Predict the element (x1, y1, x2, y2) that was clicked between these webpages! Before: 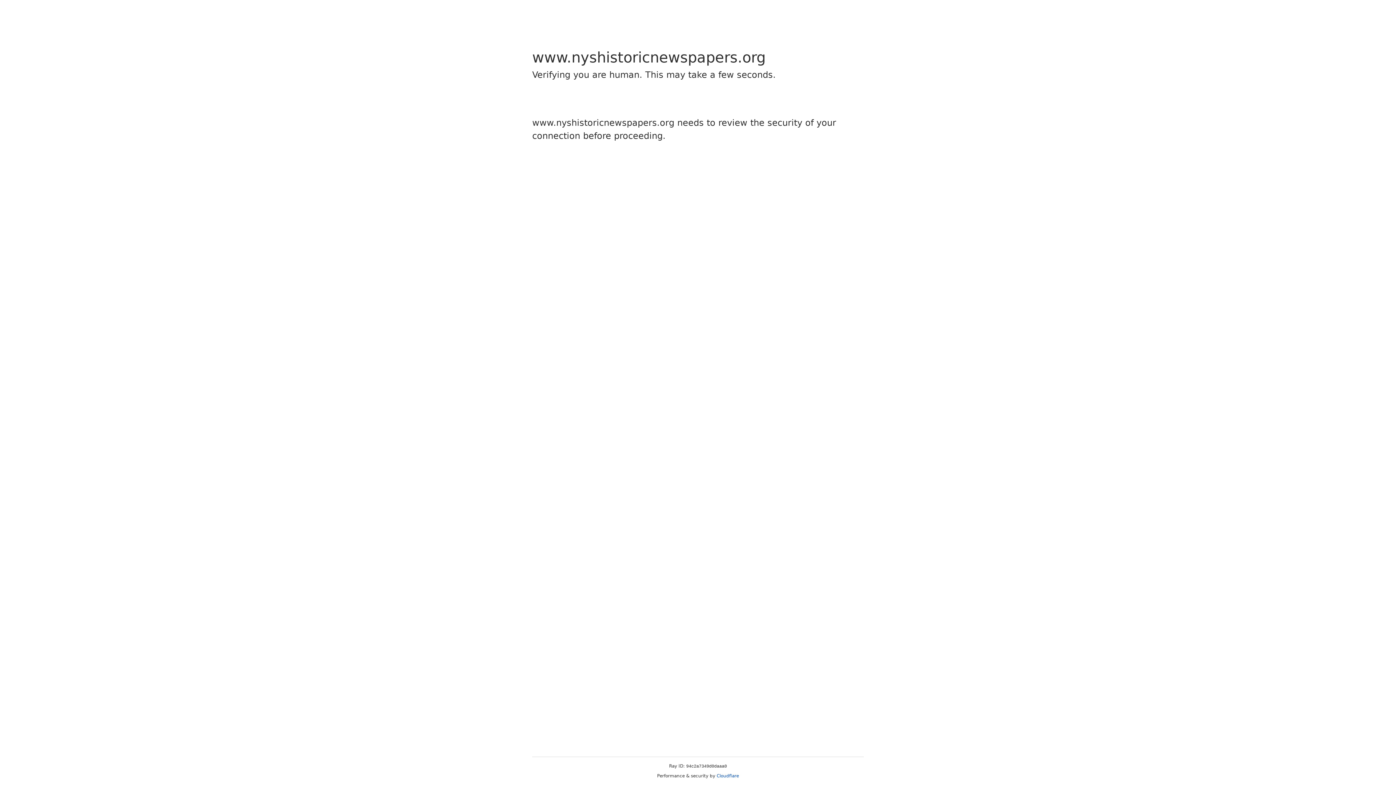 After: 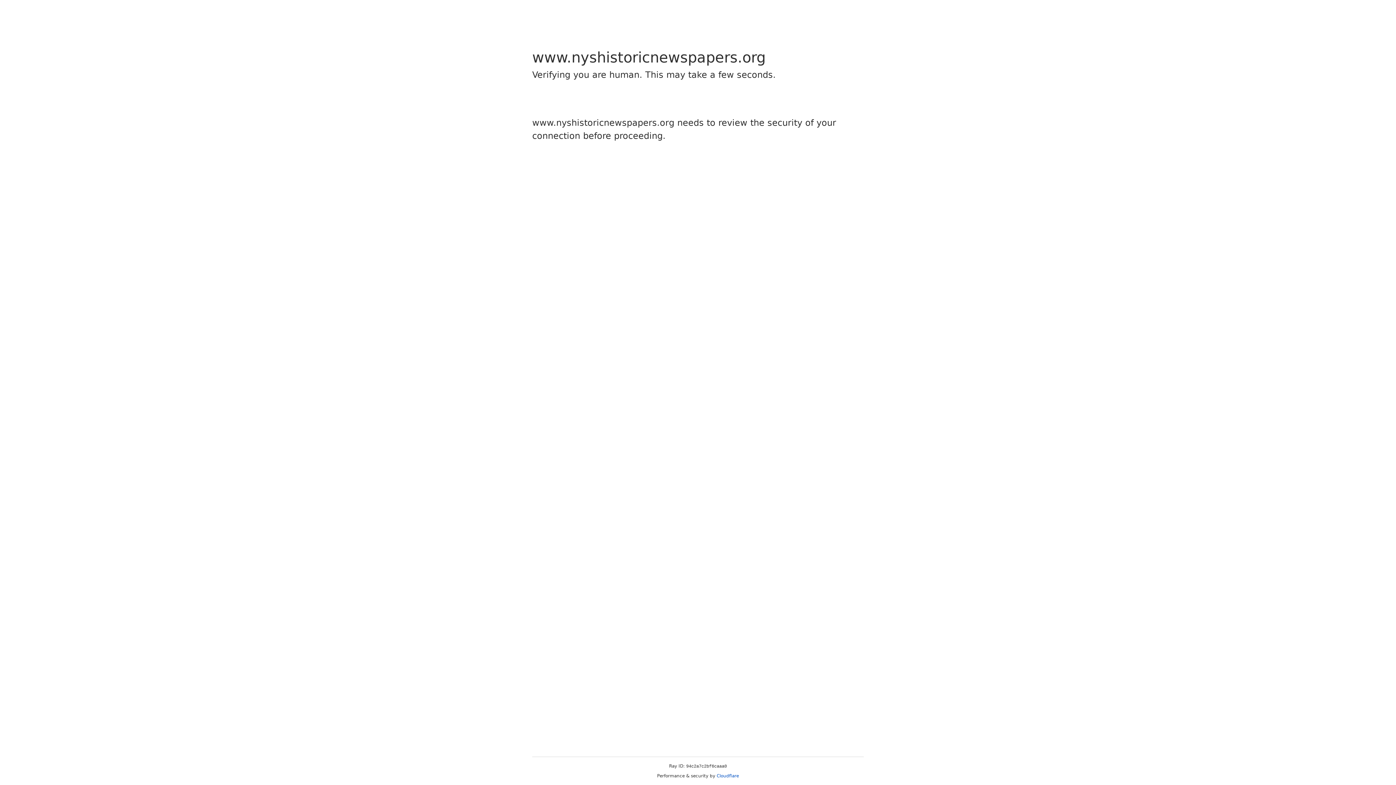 Action: bbox: (716, 773, 739, 778) label: Cloudflare